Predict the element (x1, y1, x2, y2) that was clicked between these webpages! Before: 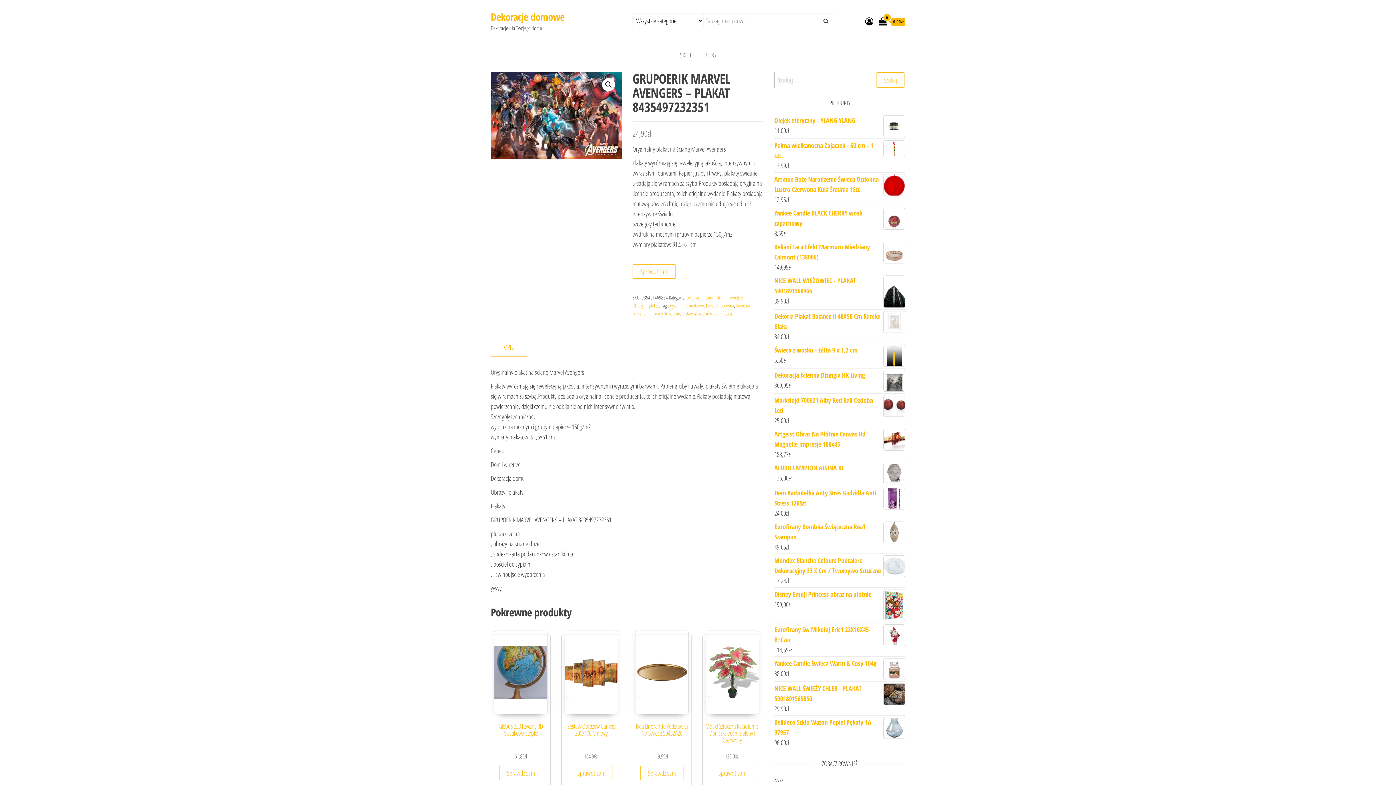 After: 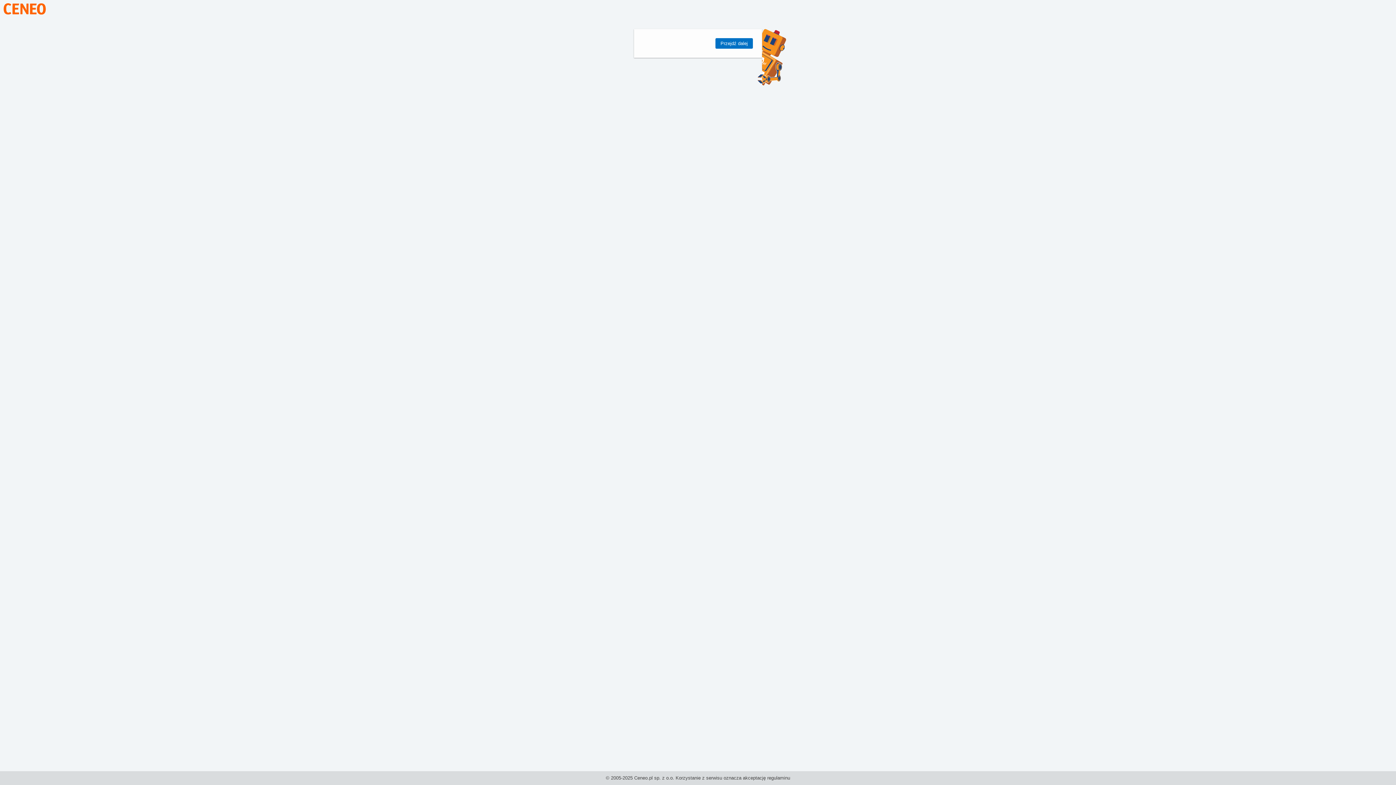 Action: bbox: (569, 766, 613, 780) label: Sprawdź sam